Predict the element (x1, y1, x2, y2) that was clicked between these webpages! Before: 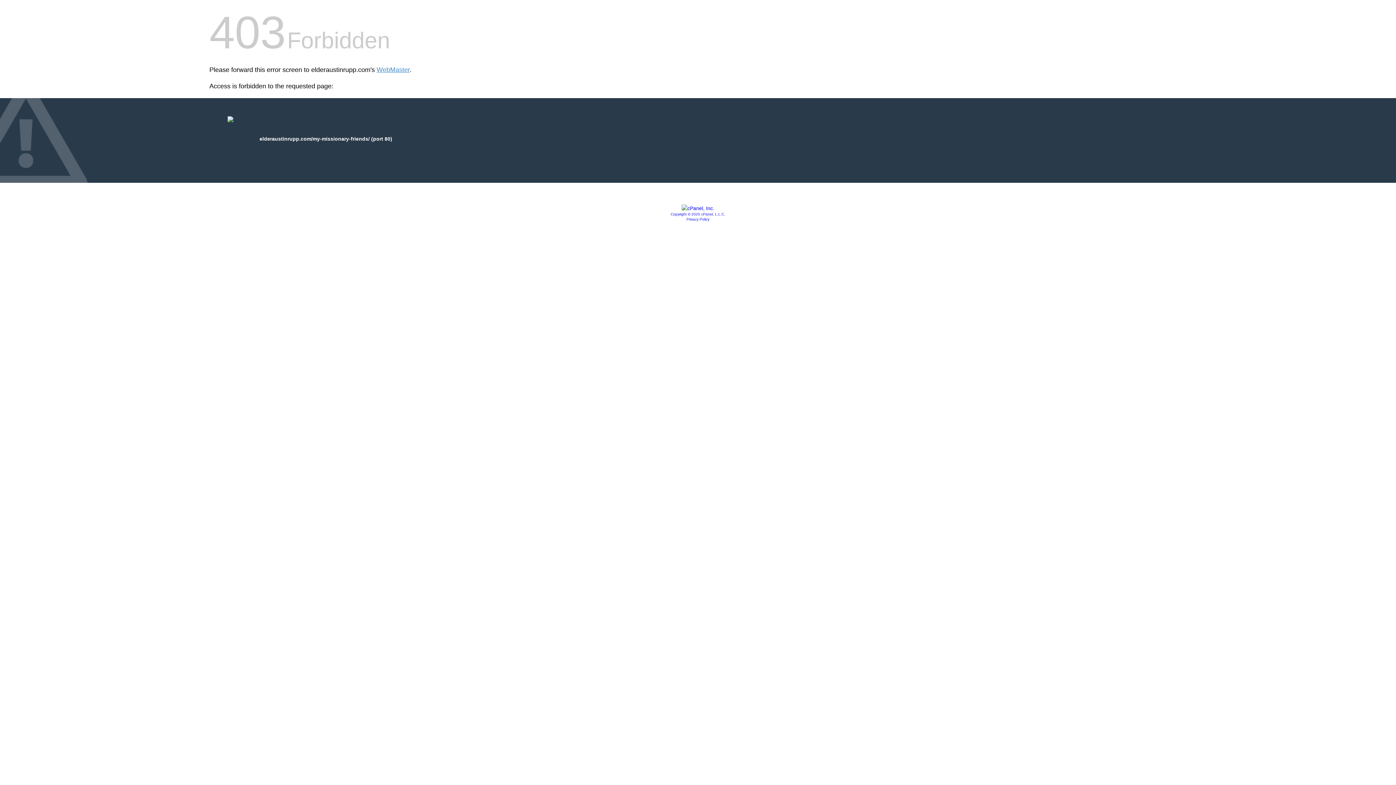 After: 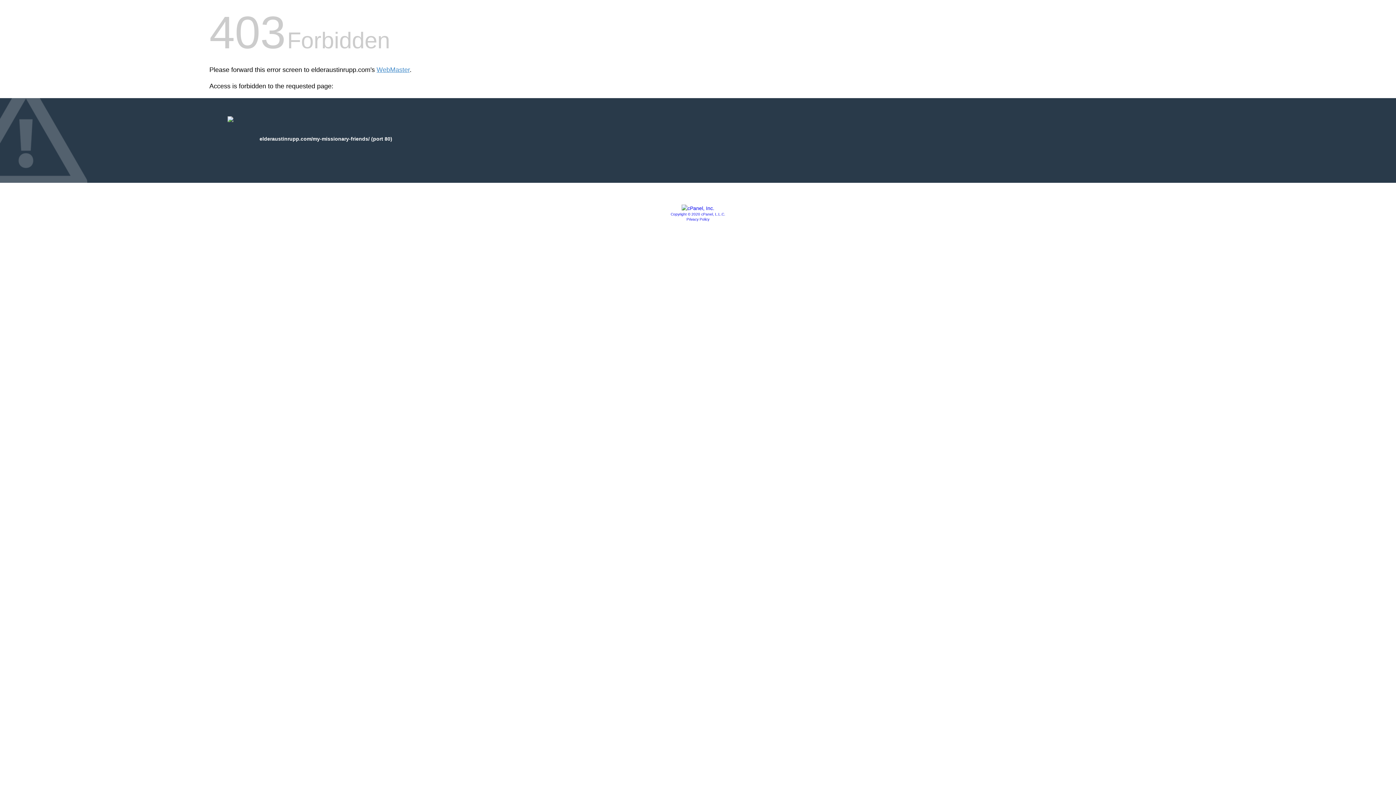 Action: bbox: (681, 205, 714, 211)